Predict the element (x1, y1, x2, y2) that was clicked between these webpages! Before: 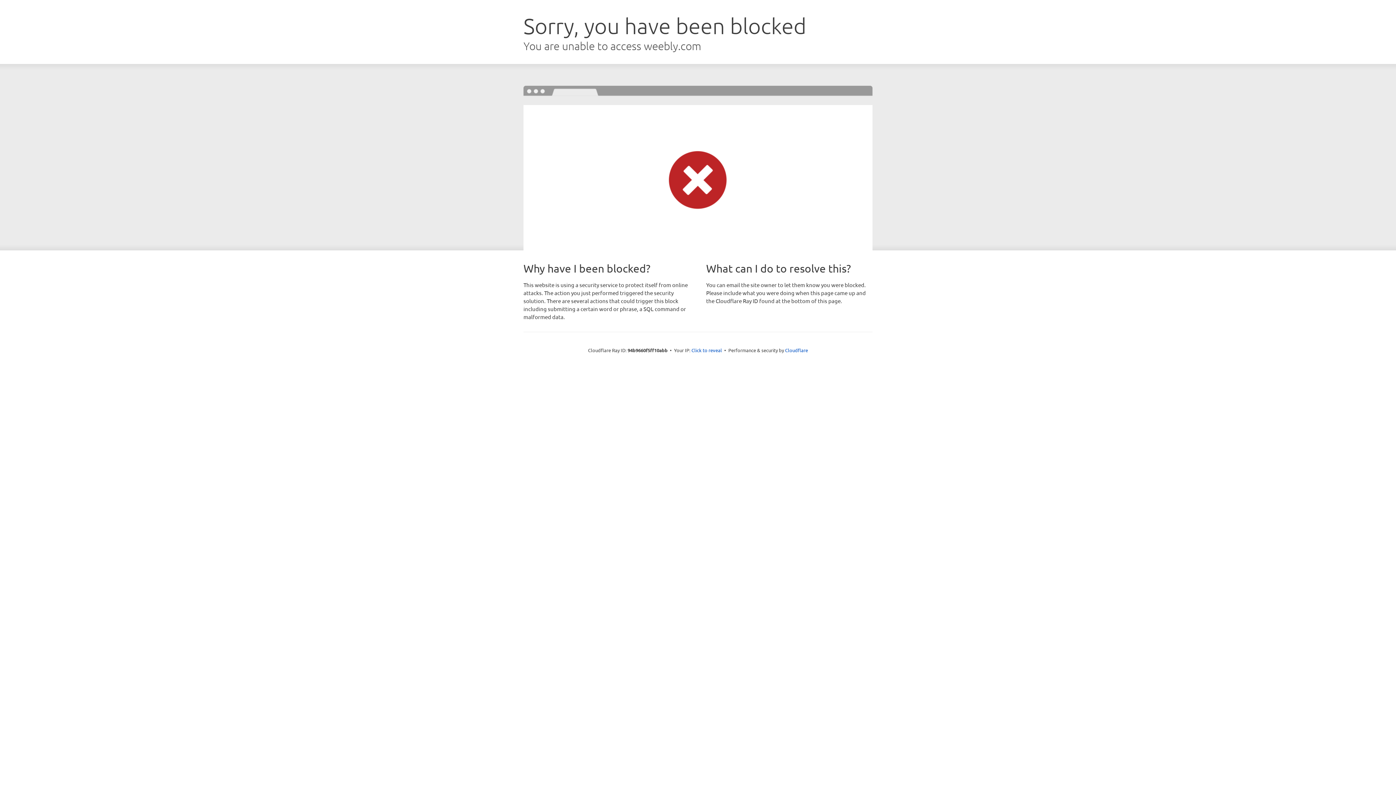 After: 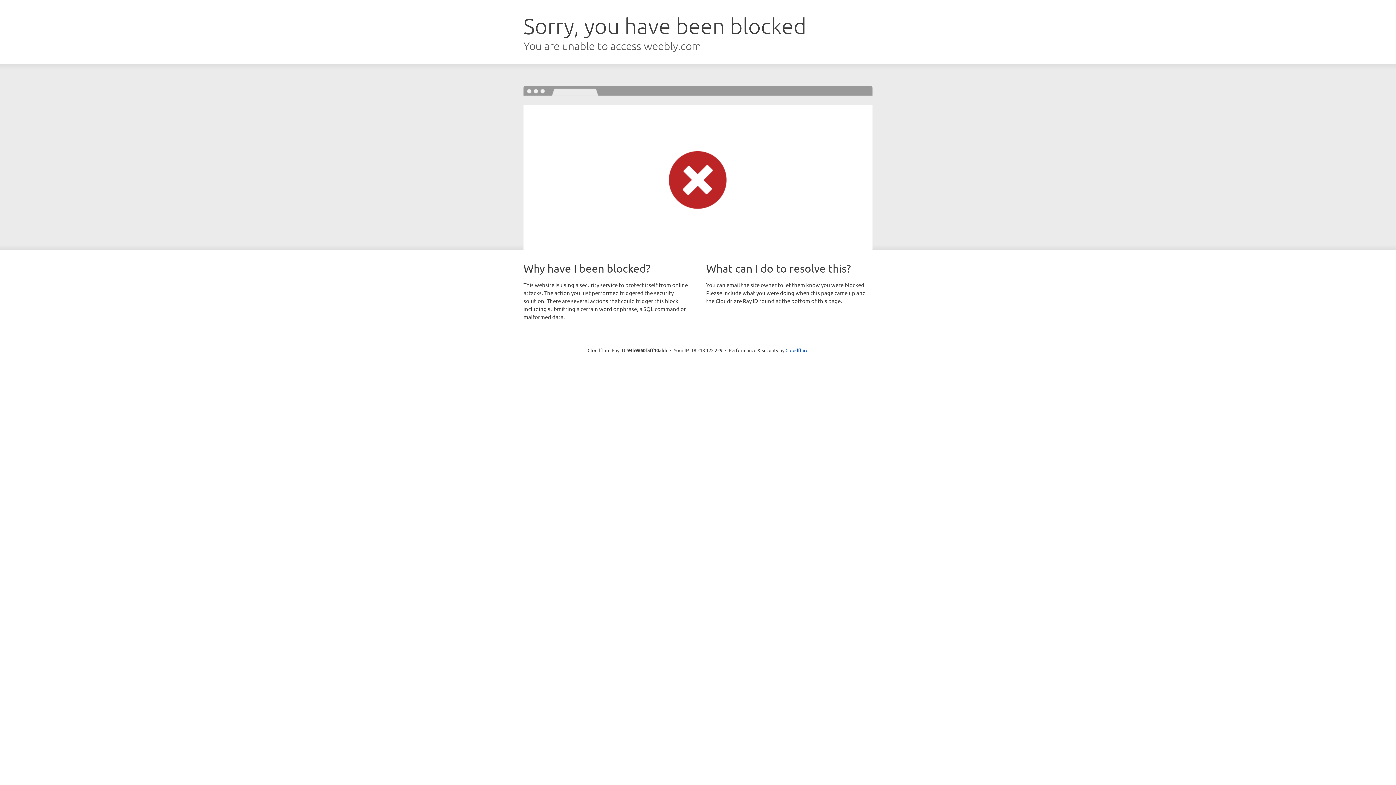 Action: label: Click to reveal bbox: (691, 346, 722, 353)